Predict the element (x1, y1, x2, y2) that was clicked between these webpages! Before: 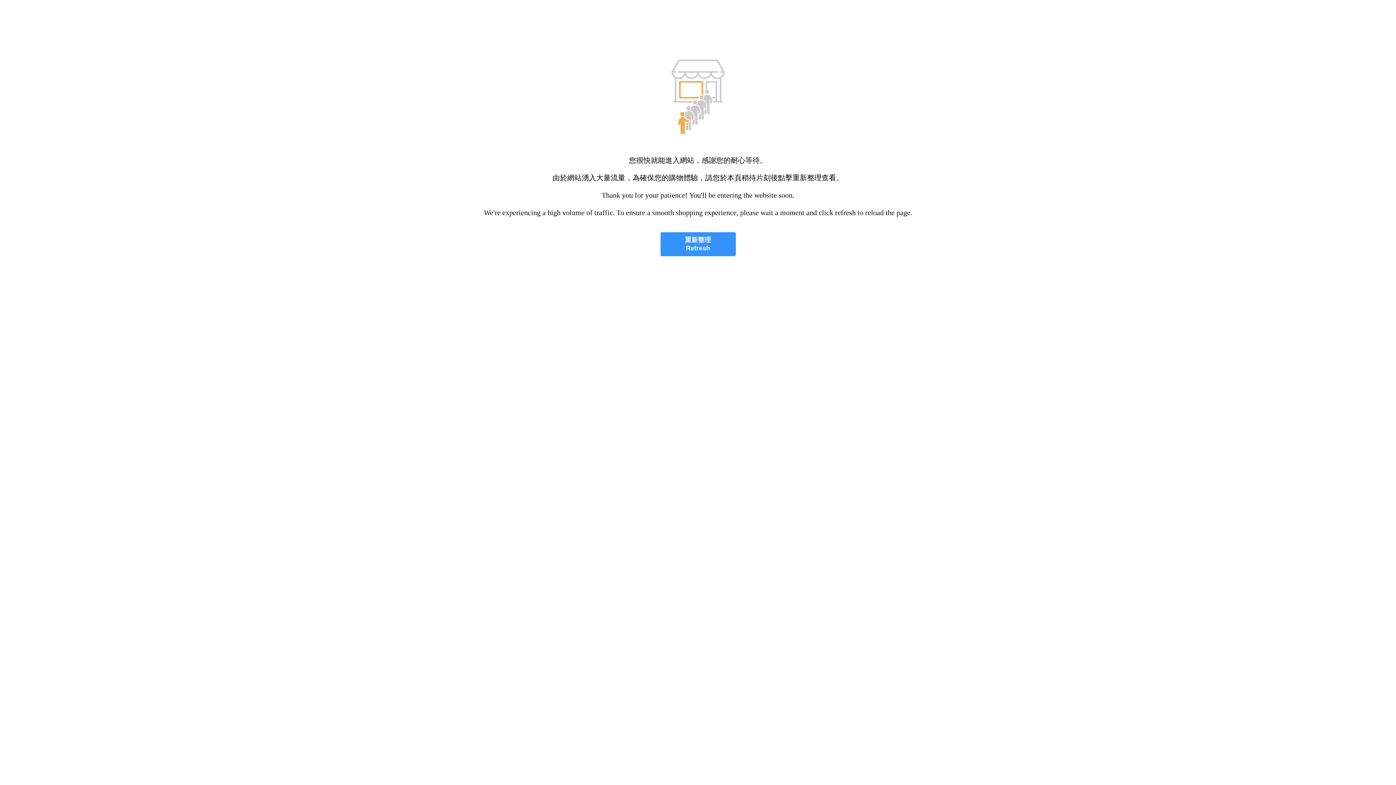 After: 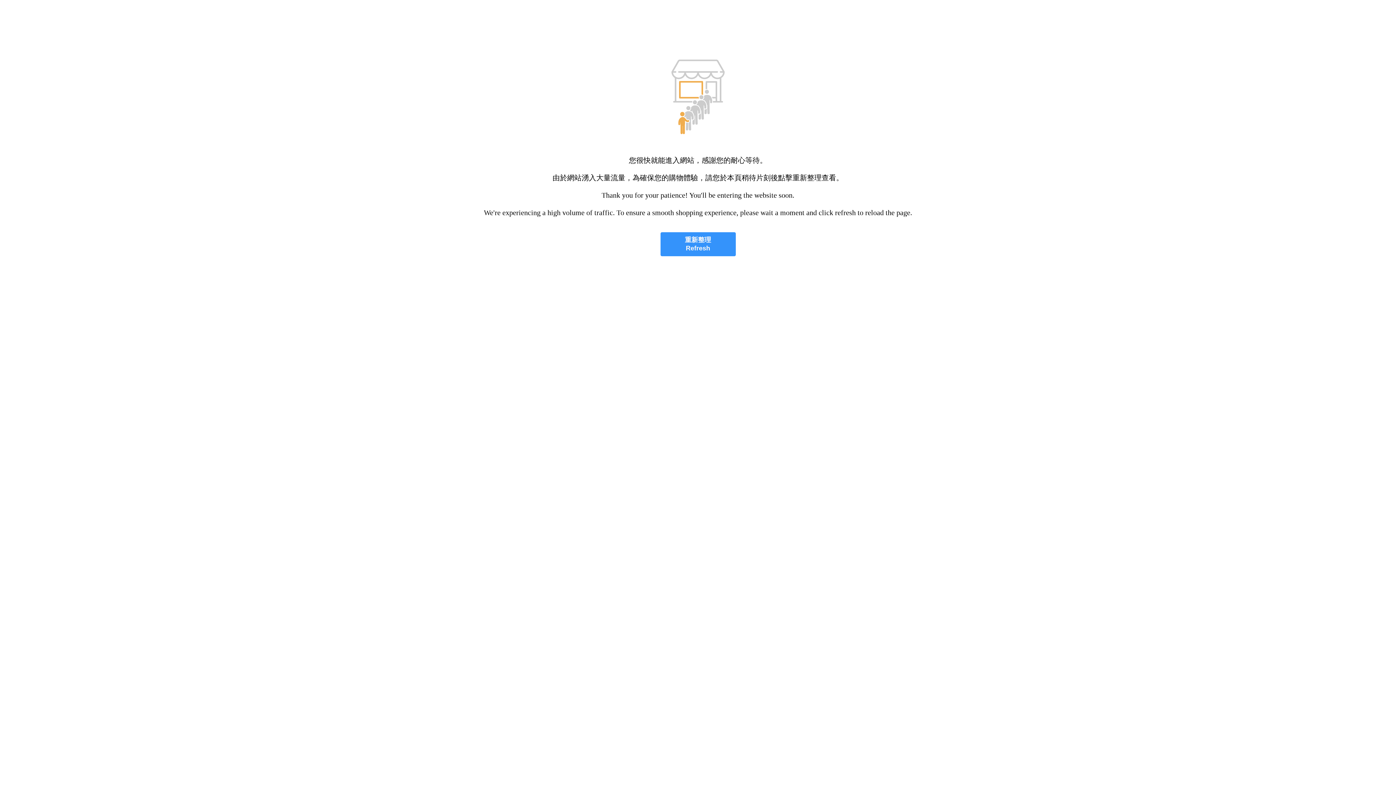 Action: label: 重新整理
Refresh bbox: (660, 232, 735, 256)